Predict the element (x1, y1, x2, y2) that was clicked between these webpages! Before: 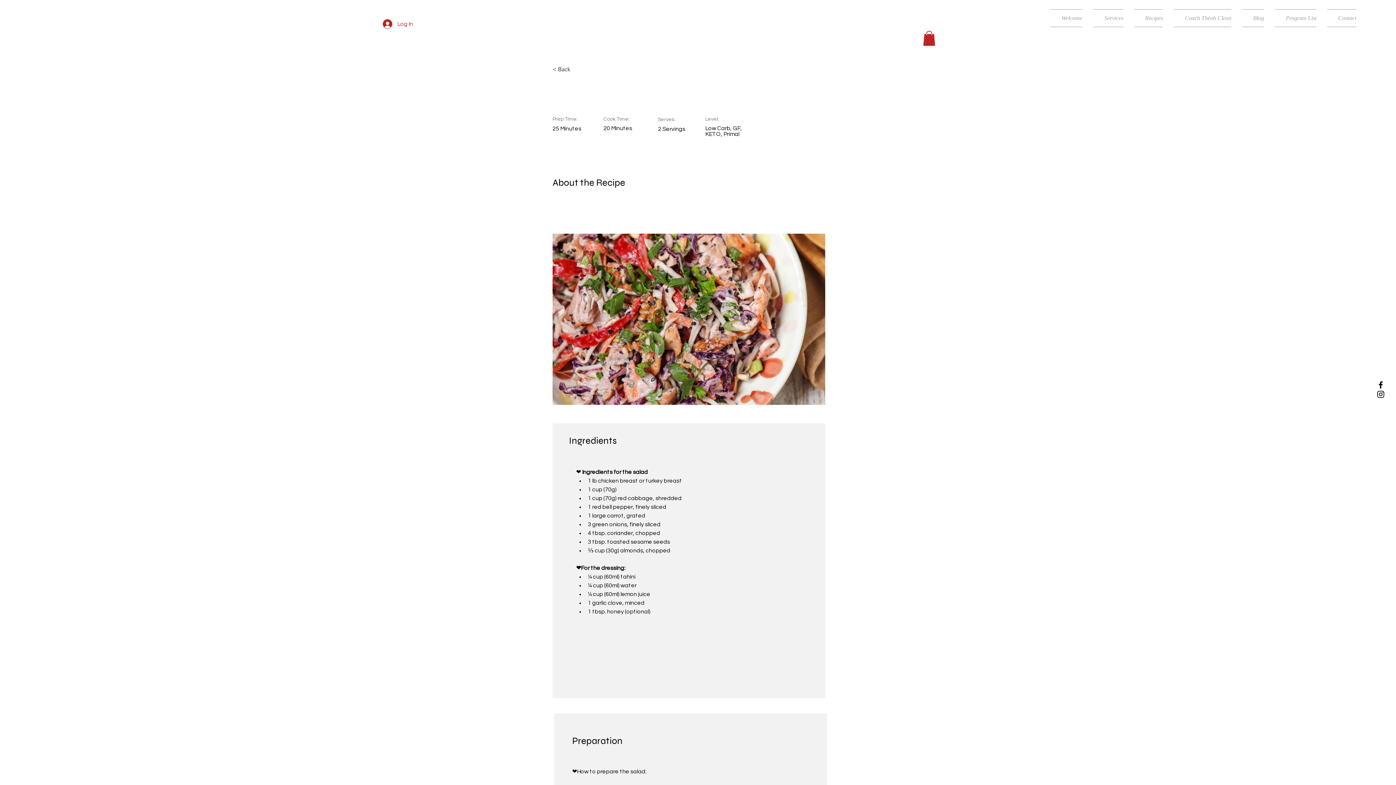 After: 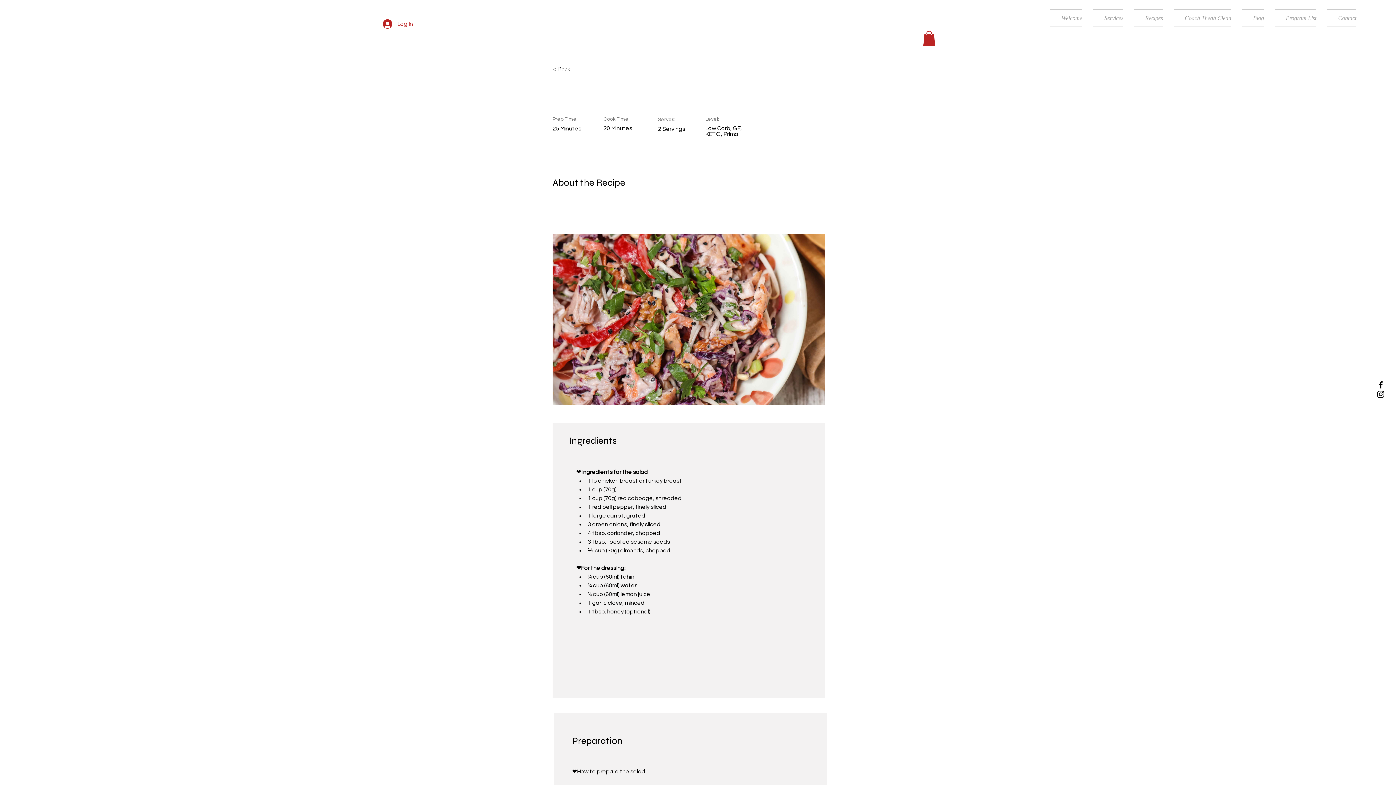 Action: bbox: (923, 30, 935, 45)